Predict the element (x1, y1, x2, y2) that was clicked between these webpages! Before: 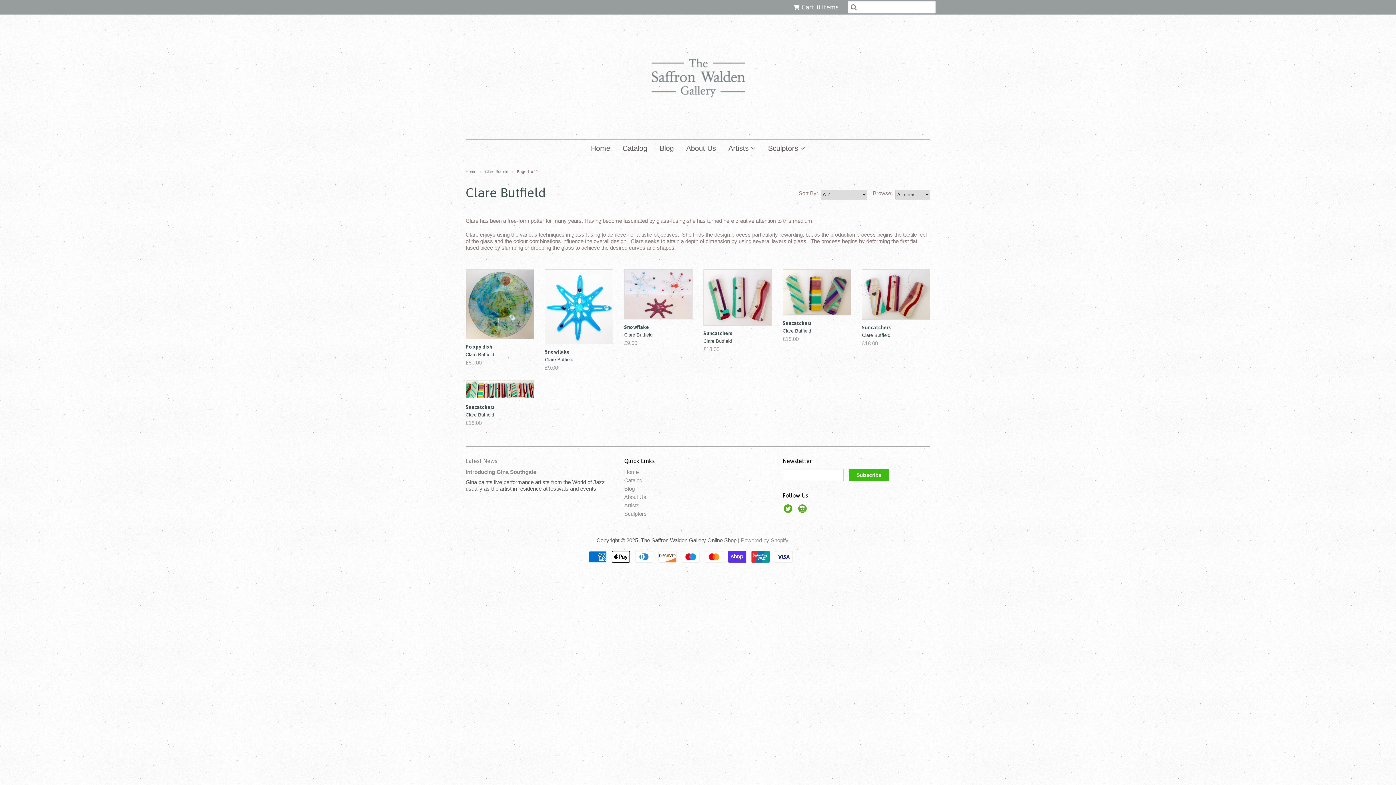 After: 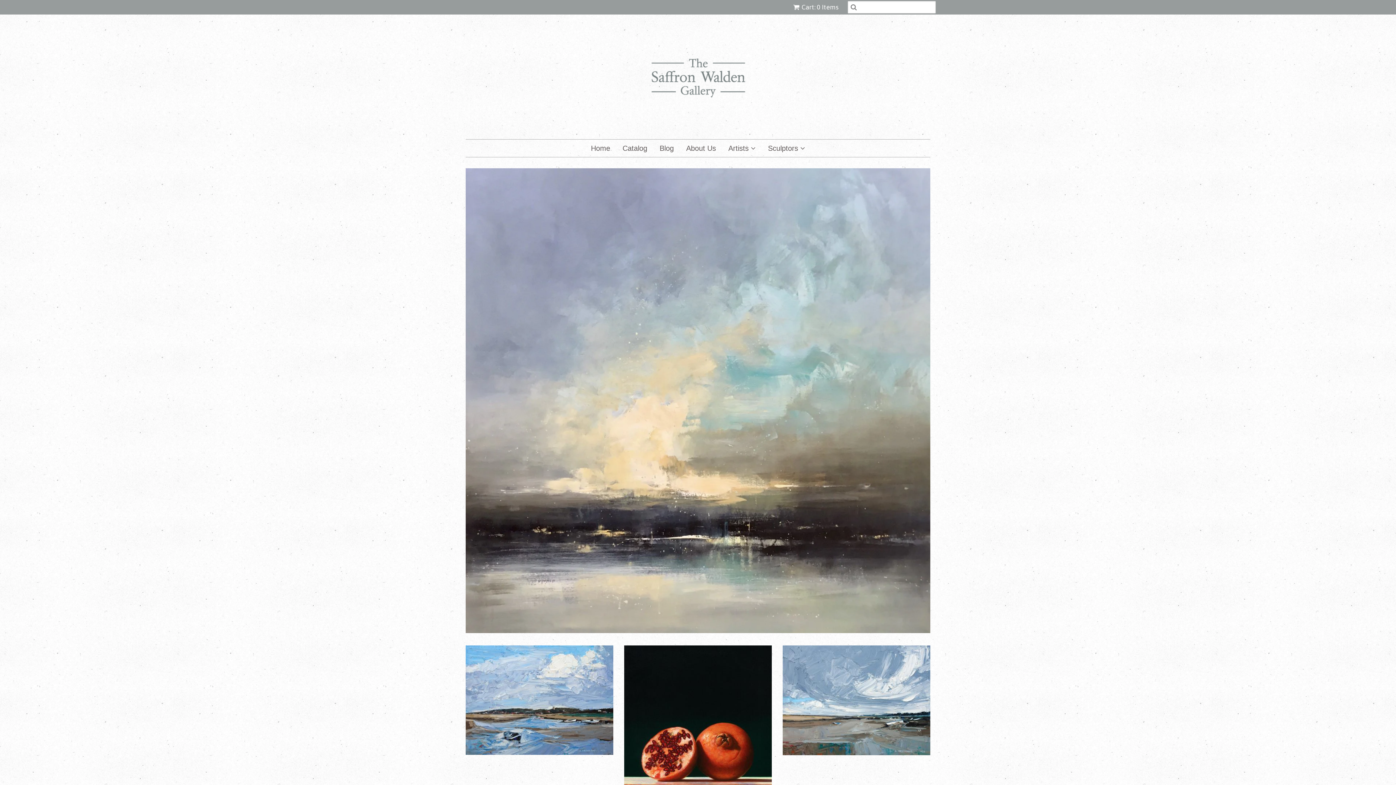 Action: label: Home bbox: (585, 139, 615, 157)